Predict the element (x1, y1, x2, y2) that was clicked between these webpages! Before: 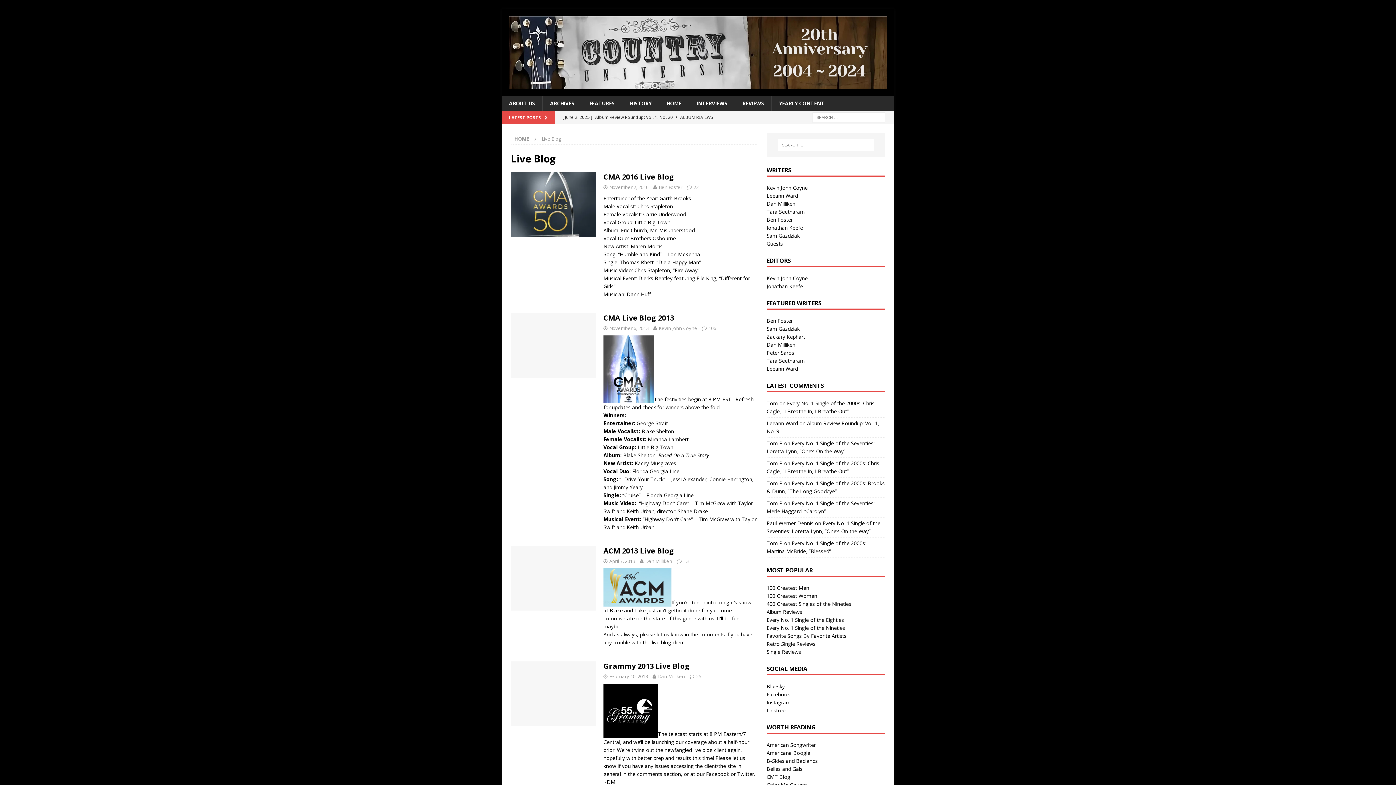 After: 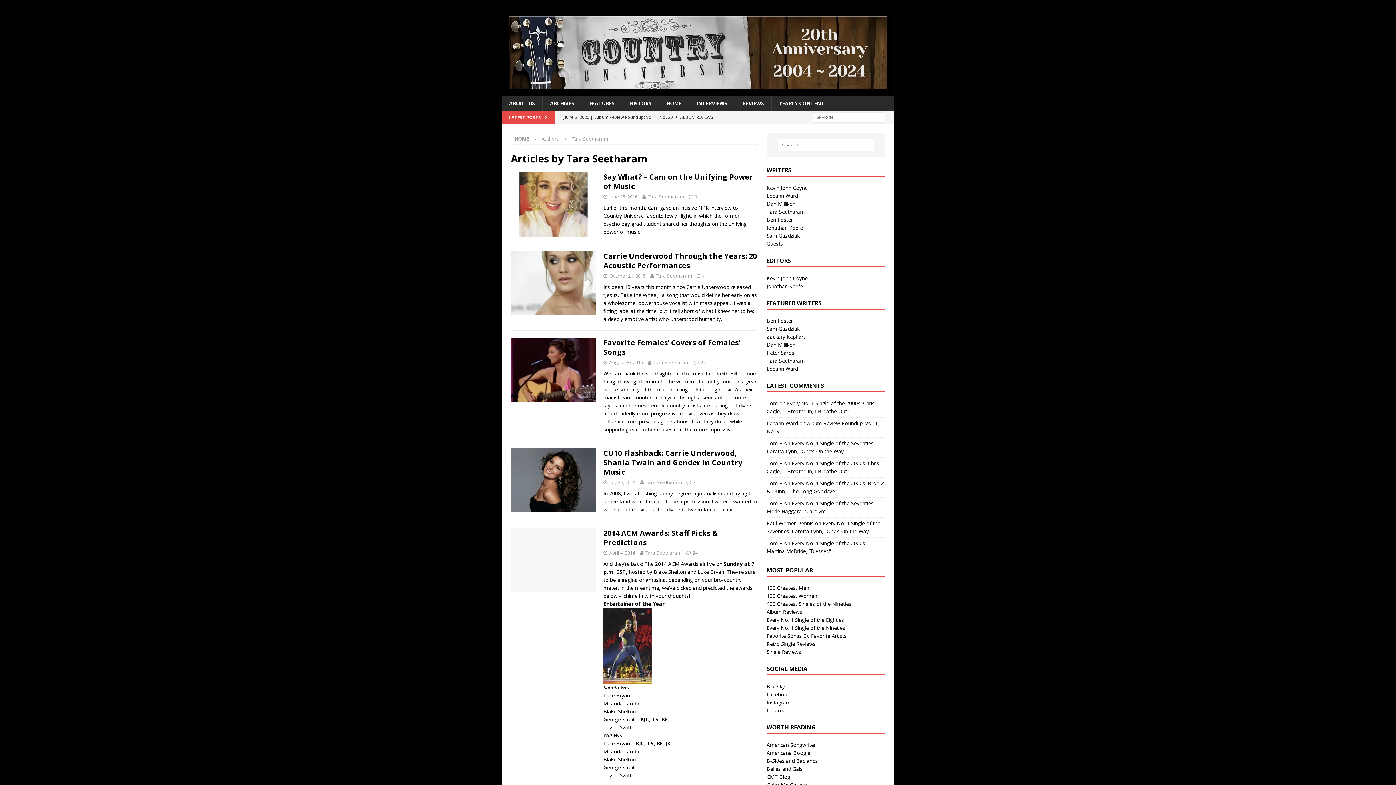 Action: label: Tara Seetharam bbox: (766, 208, 805, 215)